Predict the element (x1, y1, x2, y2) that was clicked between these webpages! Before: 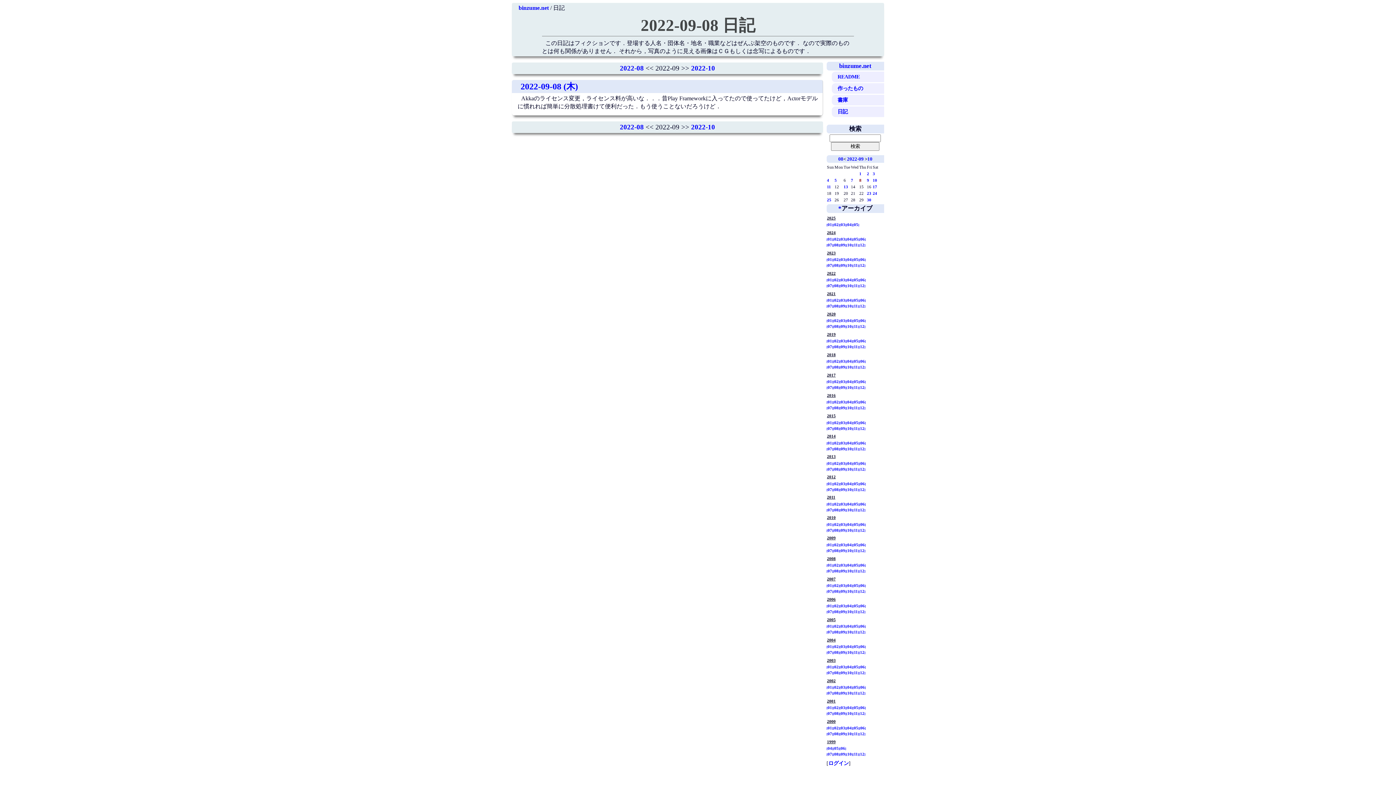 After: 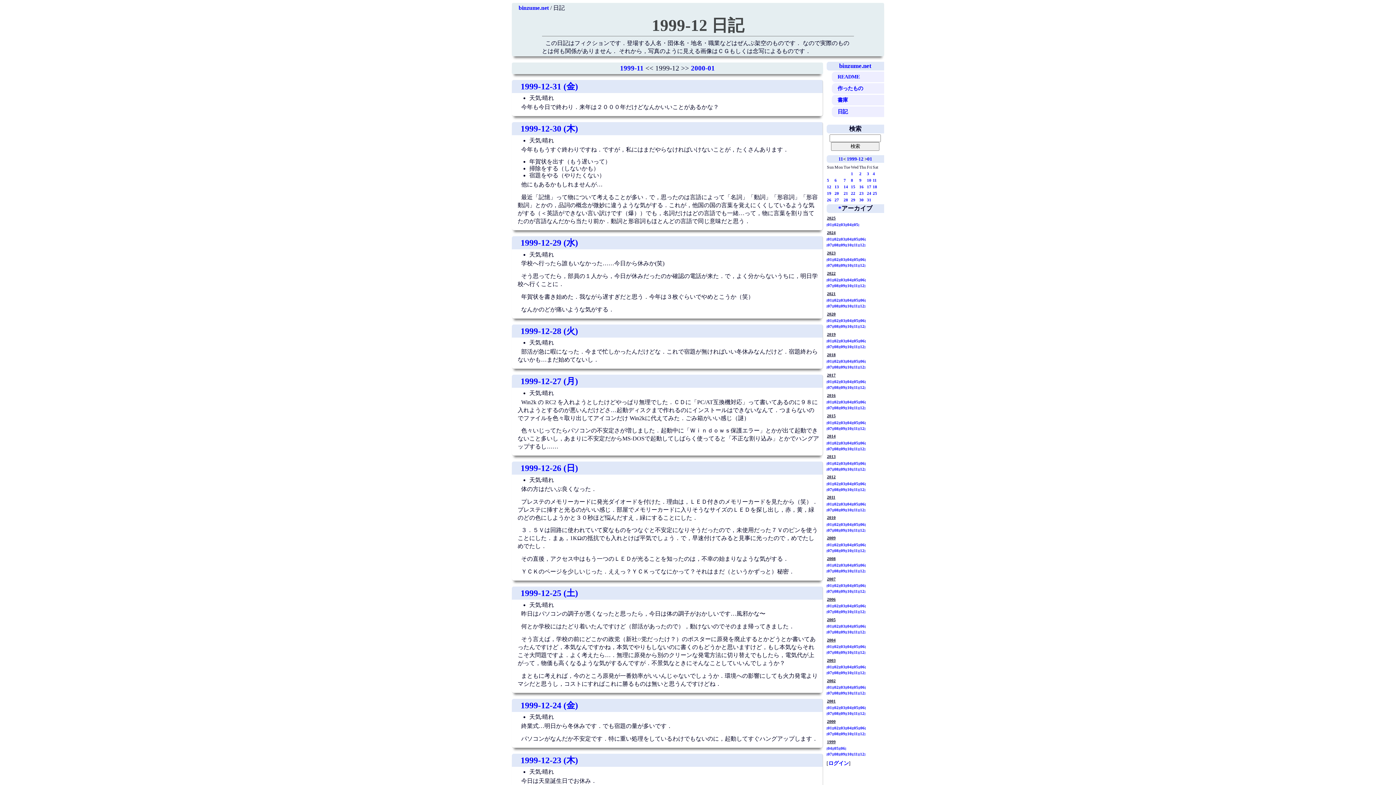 Action: label: 12 bbox: (859, 752, 865, 756)